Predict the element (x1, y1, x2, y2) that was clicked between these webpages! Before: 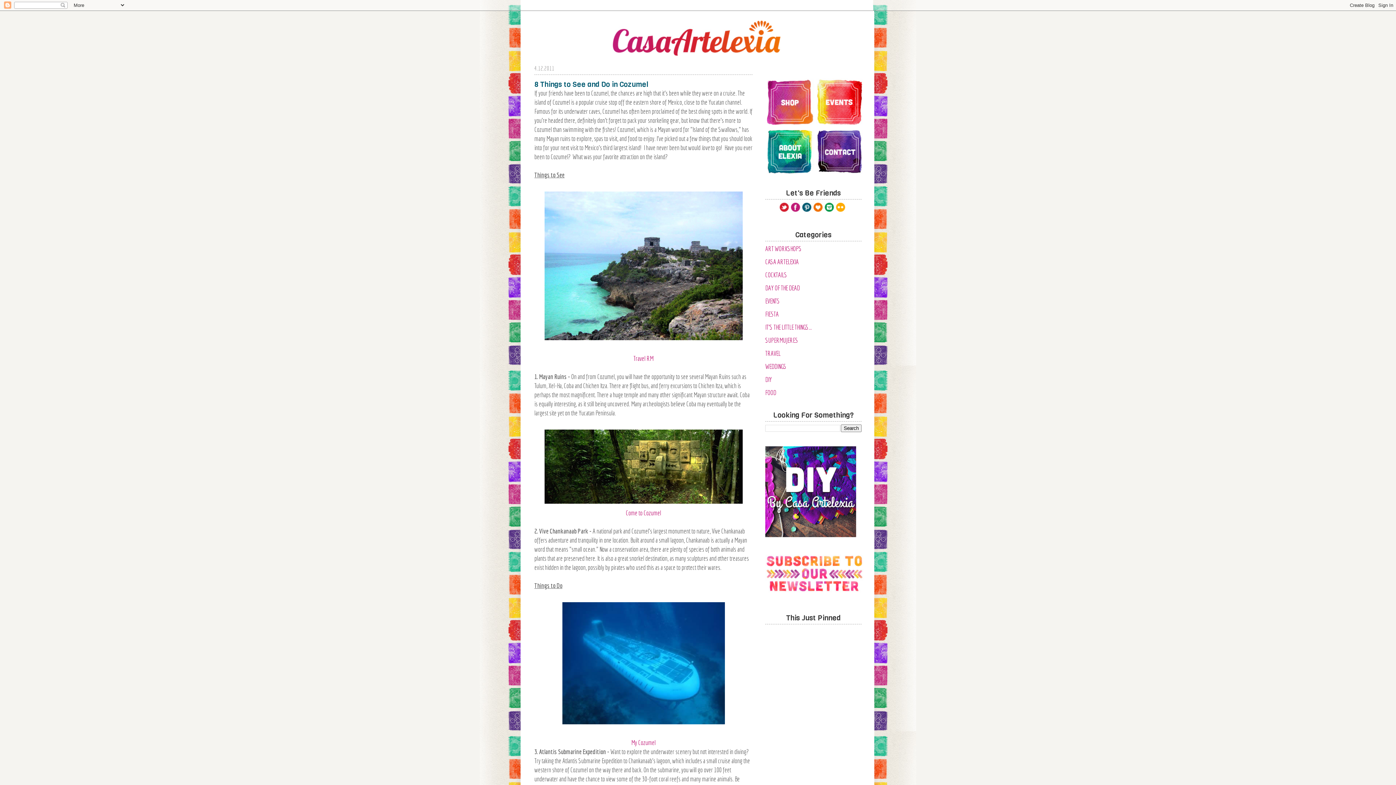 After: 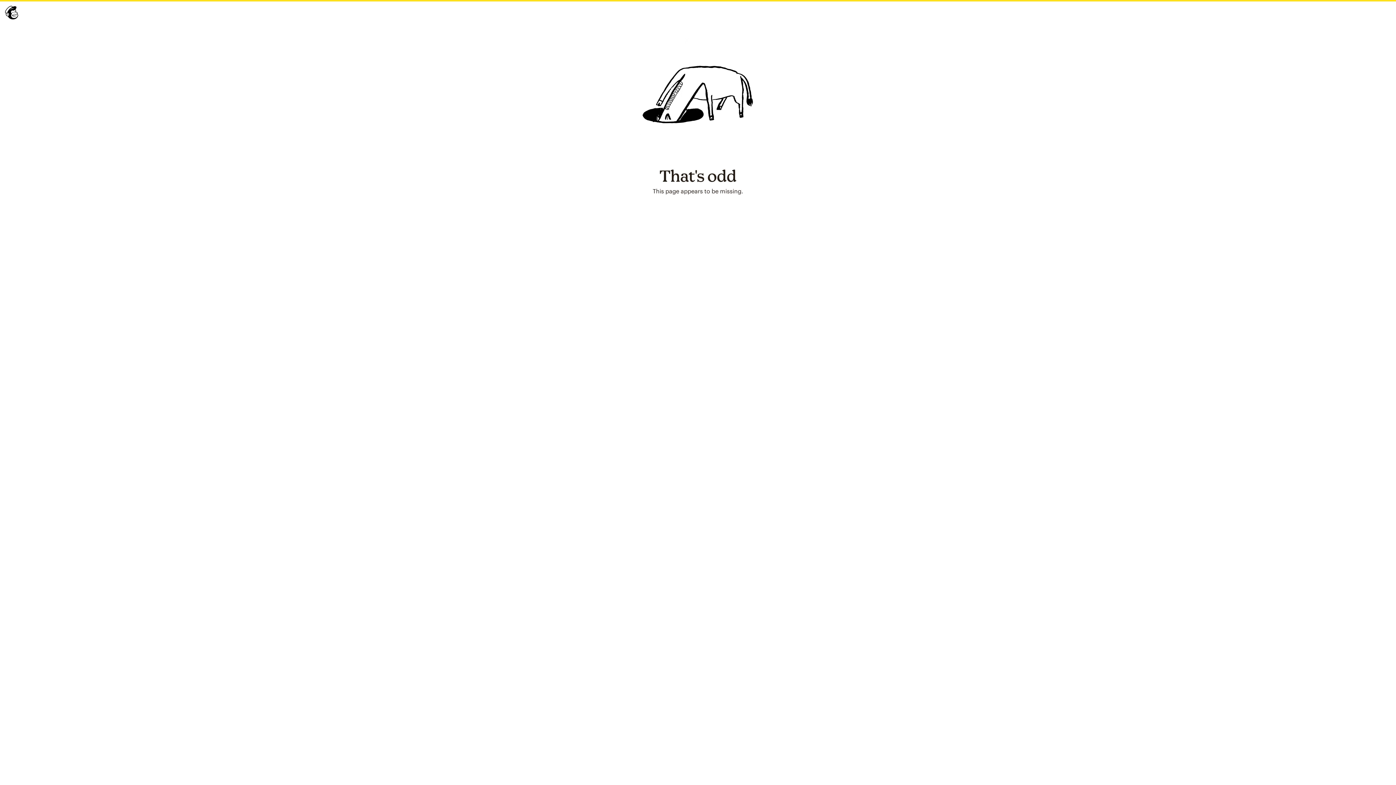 Action: bbox: (765, 590, 863, 596)